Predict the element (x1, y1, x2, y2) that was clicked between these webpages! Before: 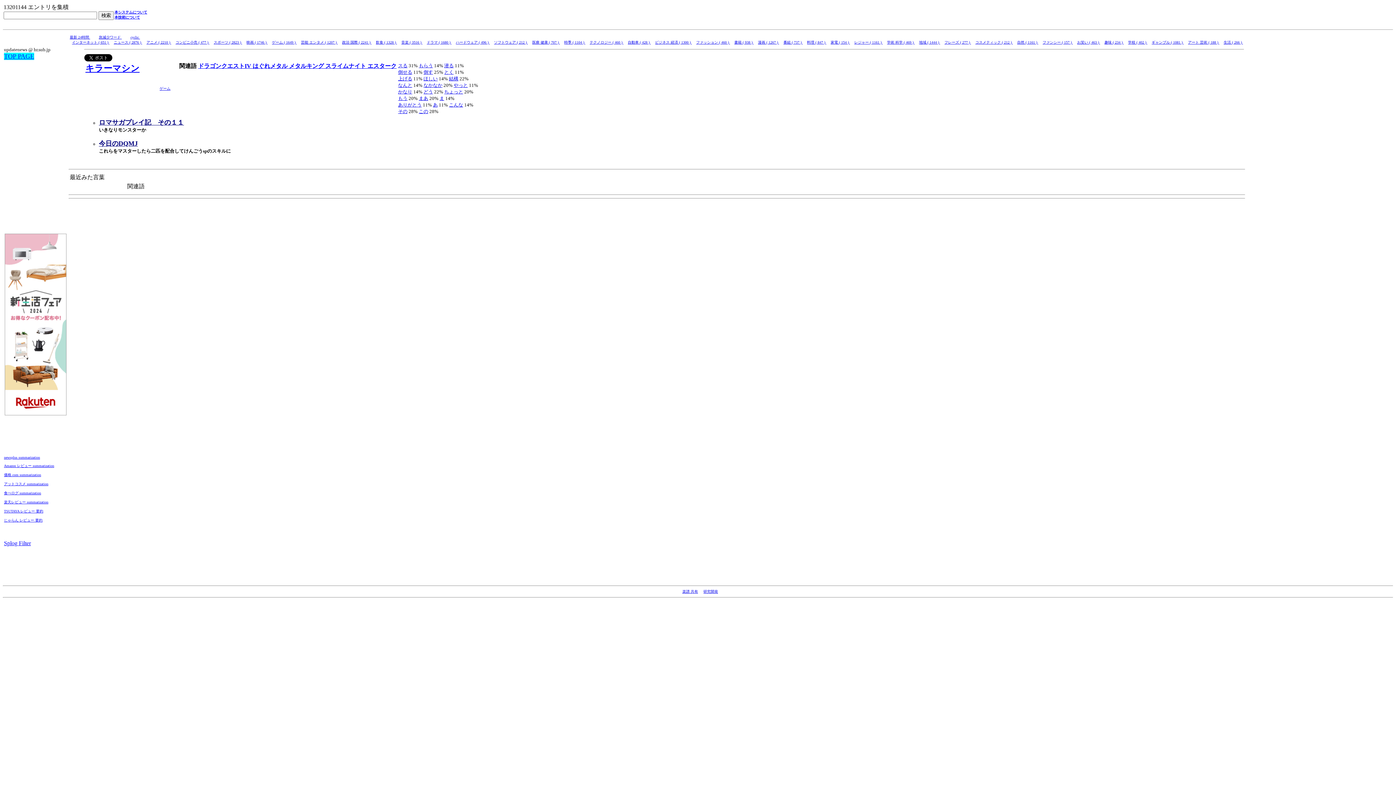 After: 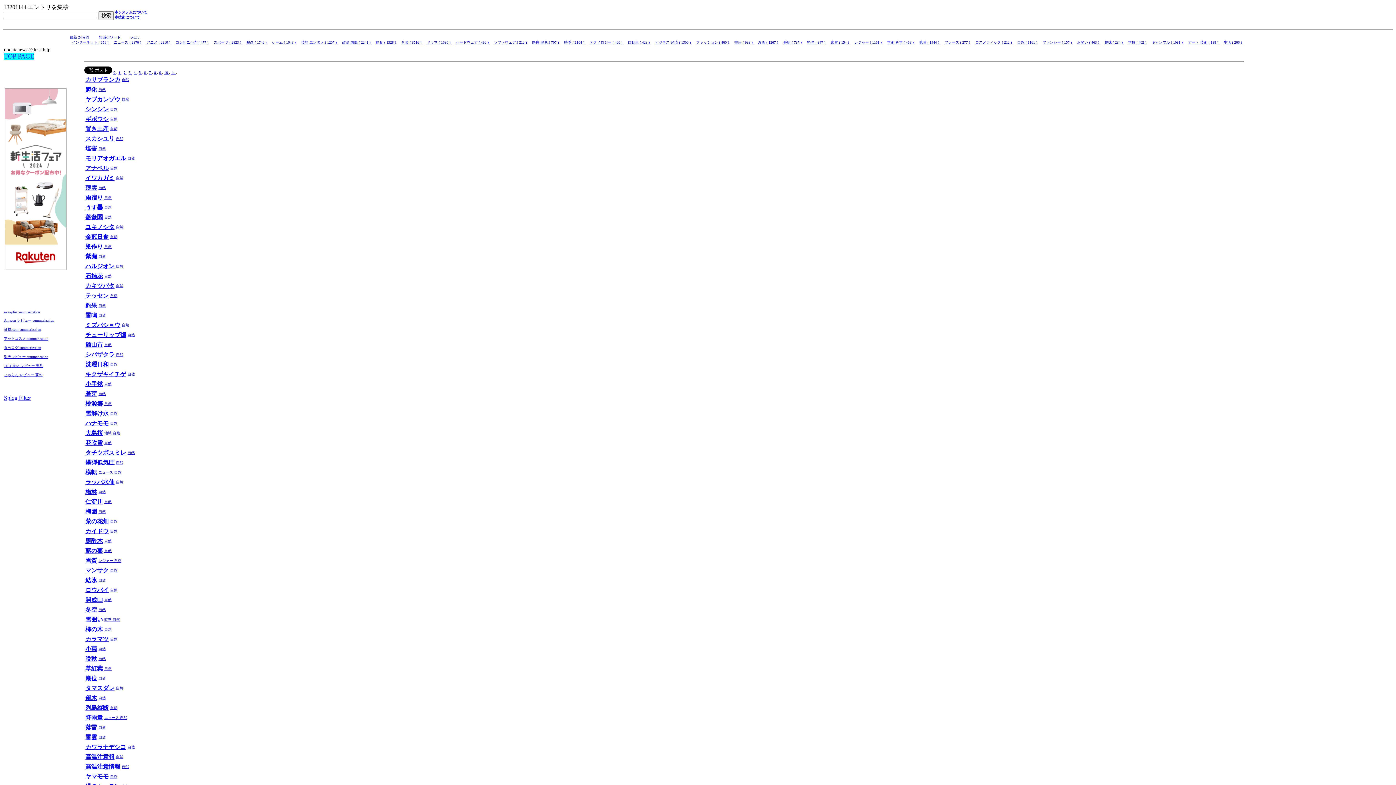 Action: label: 自然 ( 1161 )  bbox: (1017, 40, 1038, 44)